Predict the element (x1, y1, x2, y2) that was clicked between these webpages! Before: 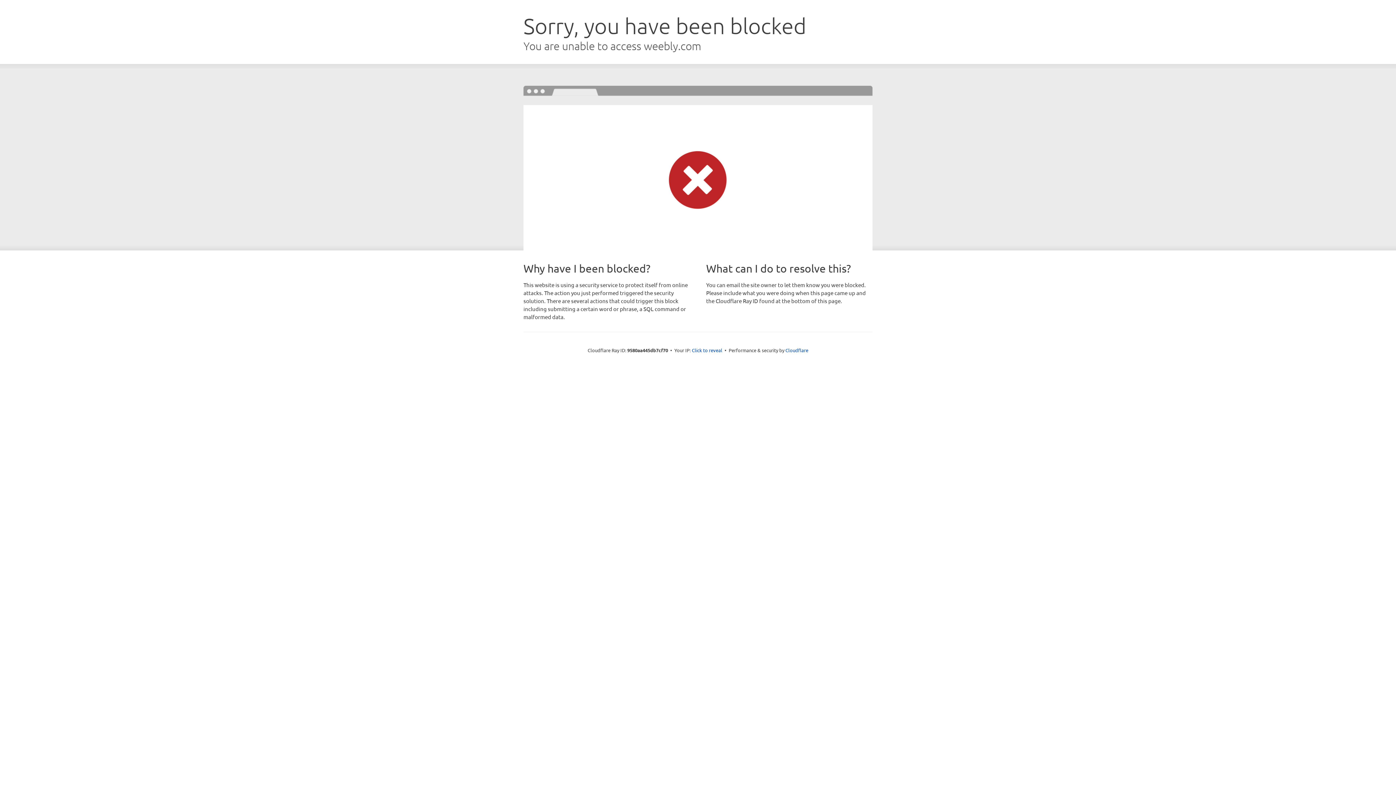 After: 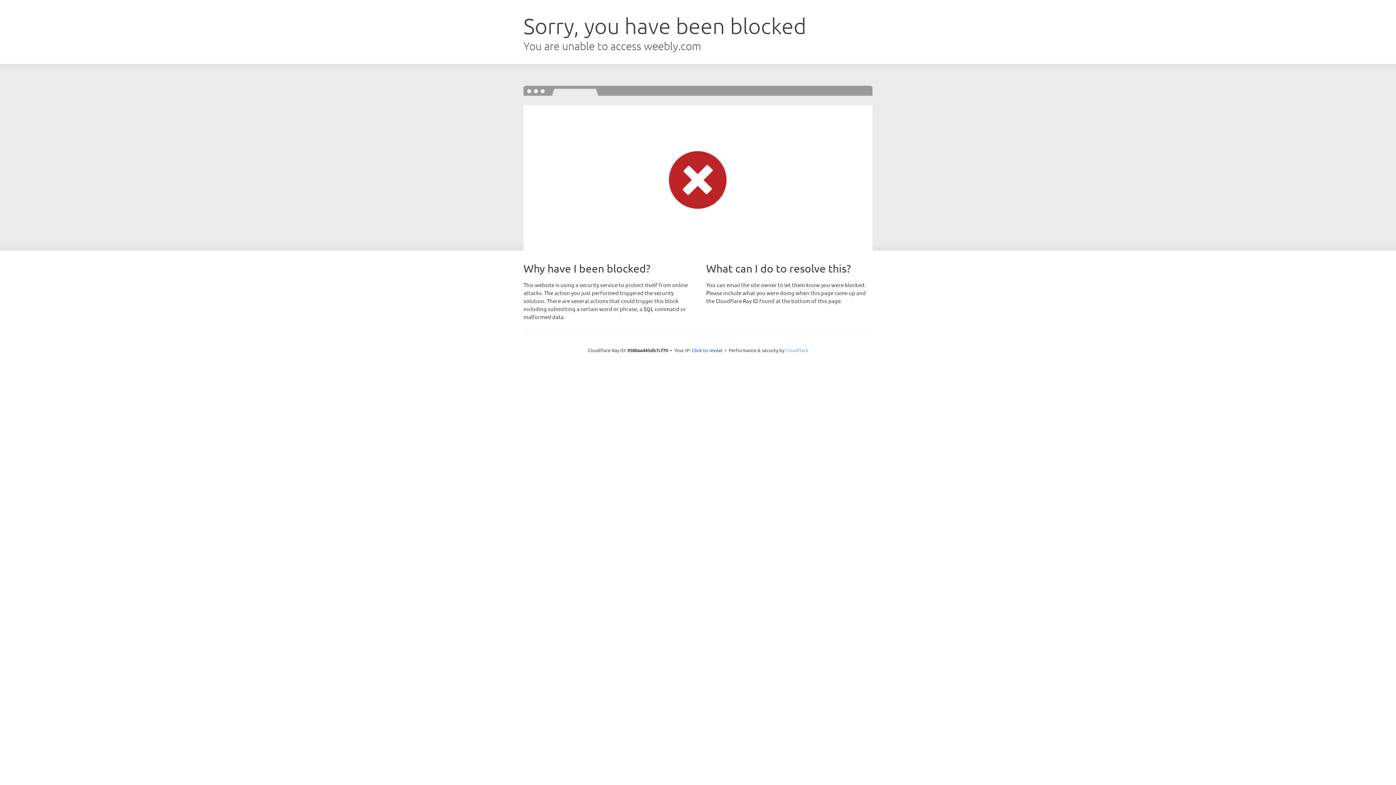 Action: bbox: (785, 347, 808, 353) label: Cloudflare